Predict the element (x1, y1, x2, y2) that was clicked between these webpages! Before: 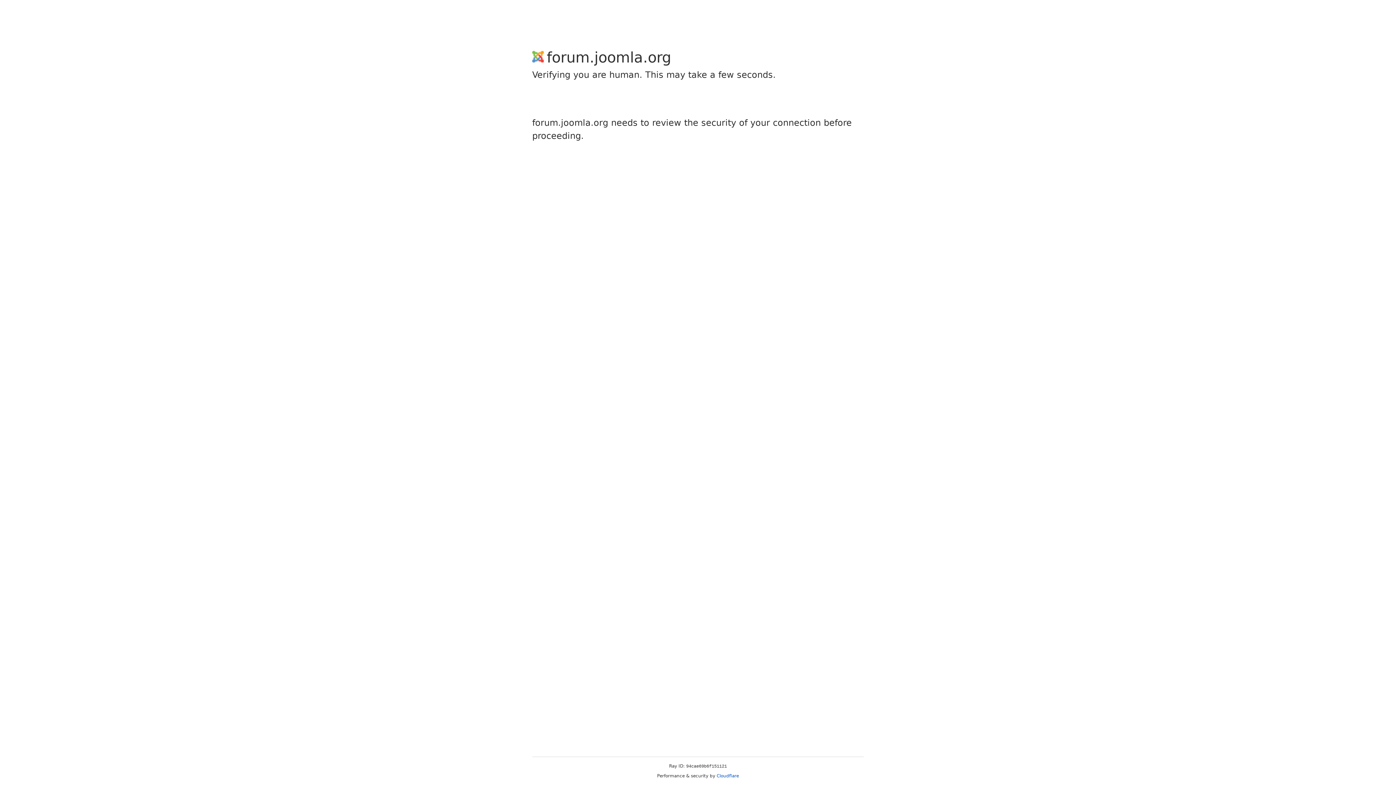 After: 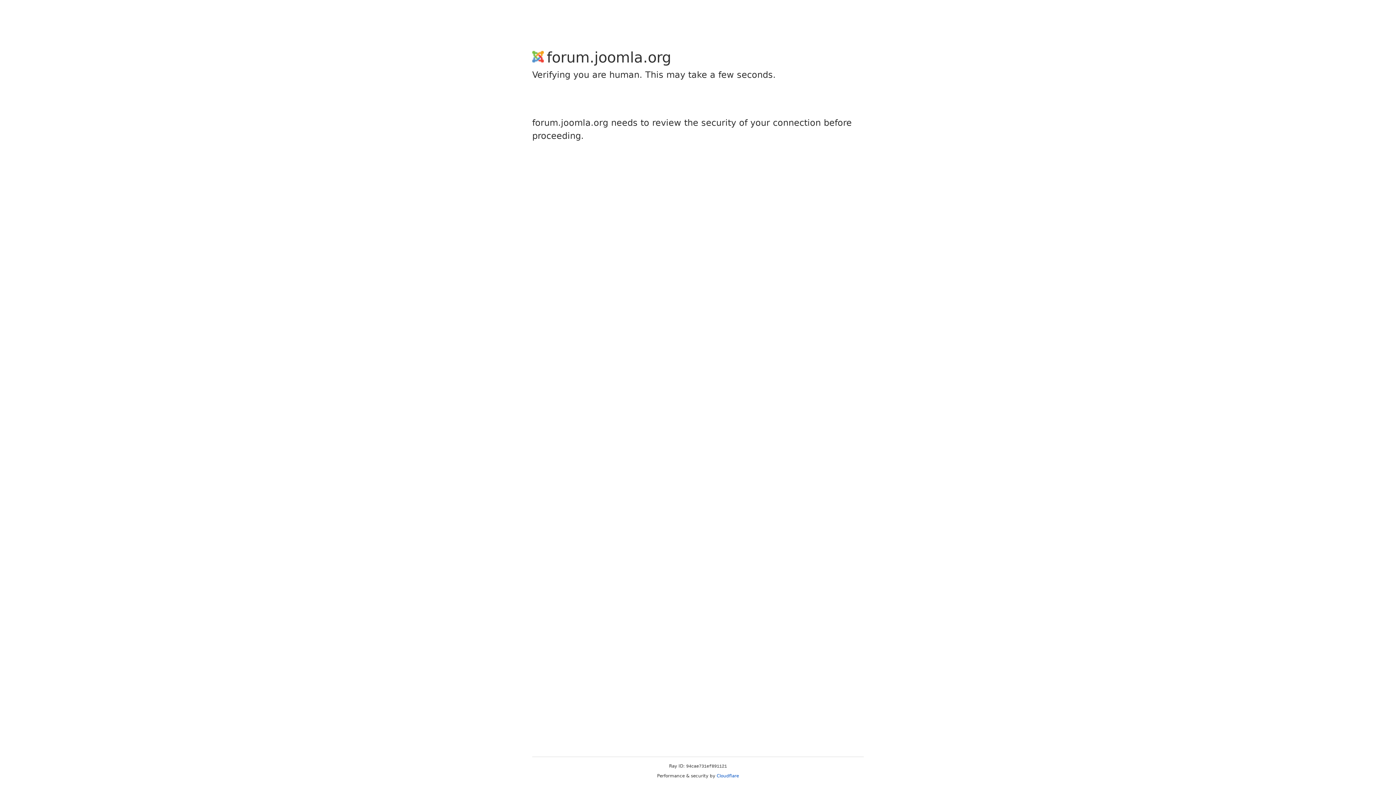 Action: label: Cloudflare bbox: (716, 773, 739, 778)